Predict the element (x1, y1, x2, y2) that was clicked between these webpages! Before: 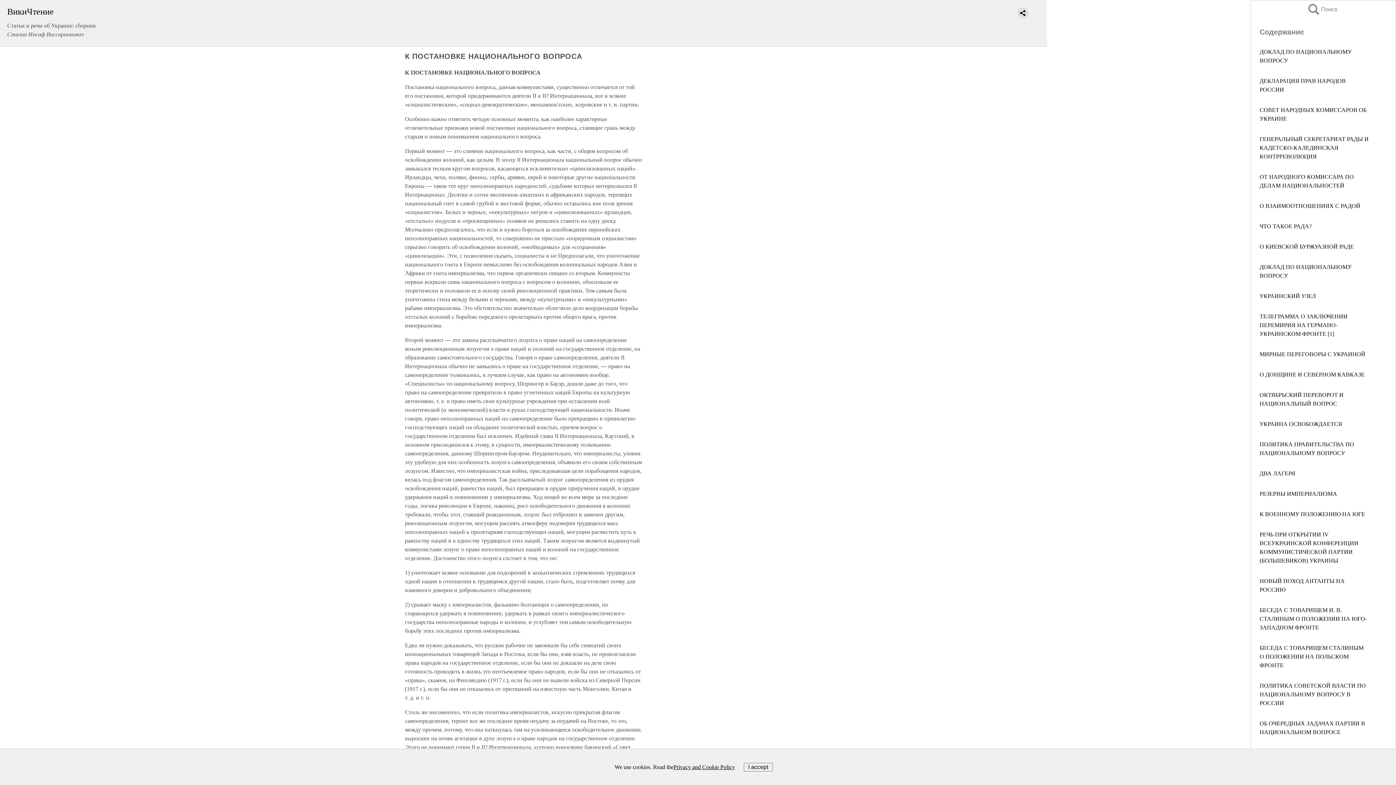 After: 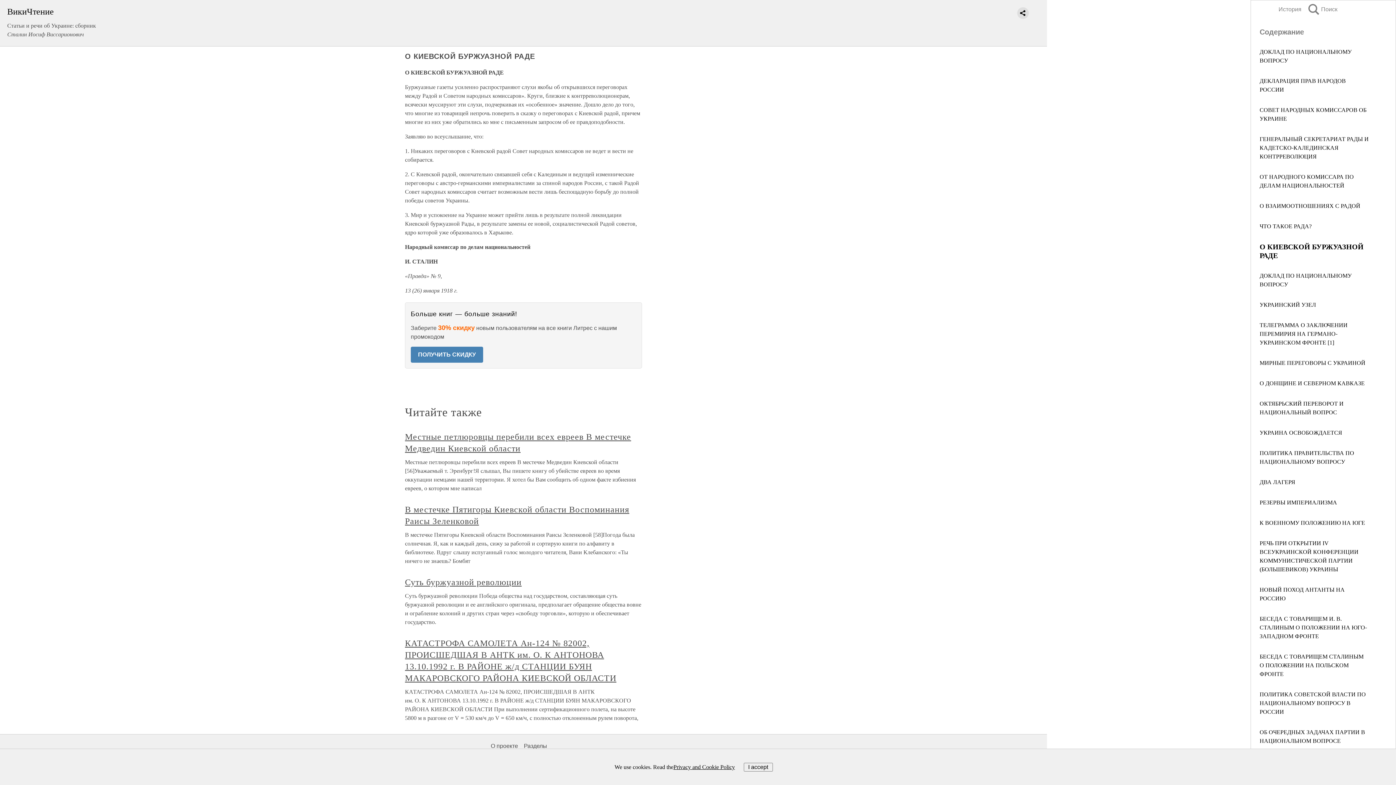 Action: bbox: (1260, 243, 1354, 249) label: О КИЕВСКОЙ БУРЖУАЗНОЙ РАДЕ